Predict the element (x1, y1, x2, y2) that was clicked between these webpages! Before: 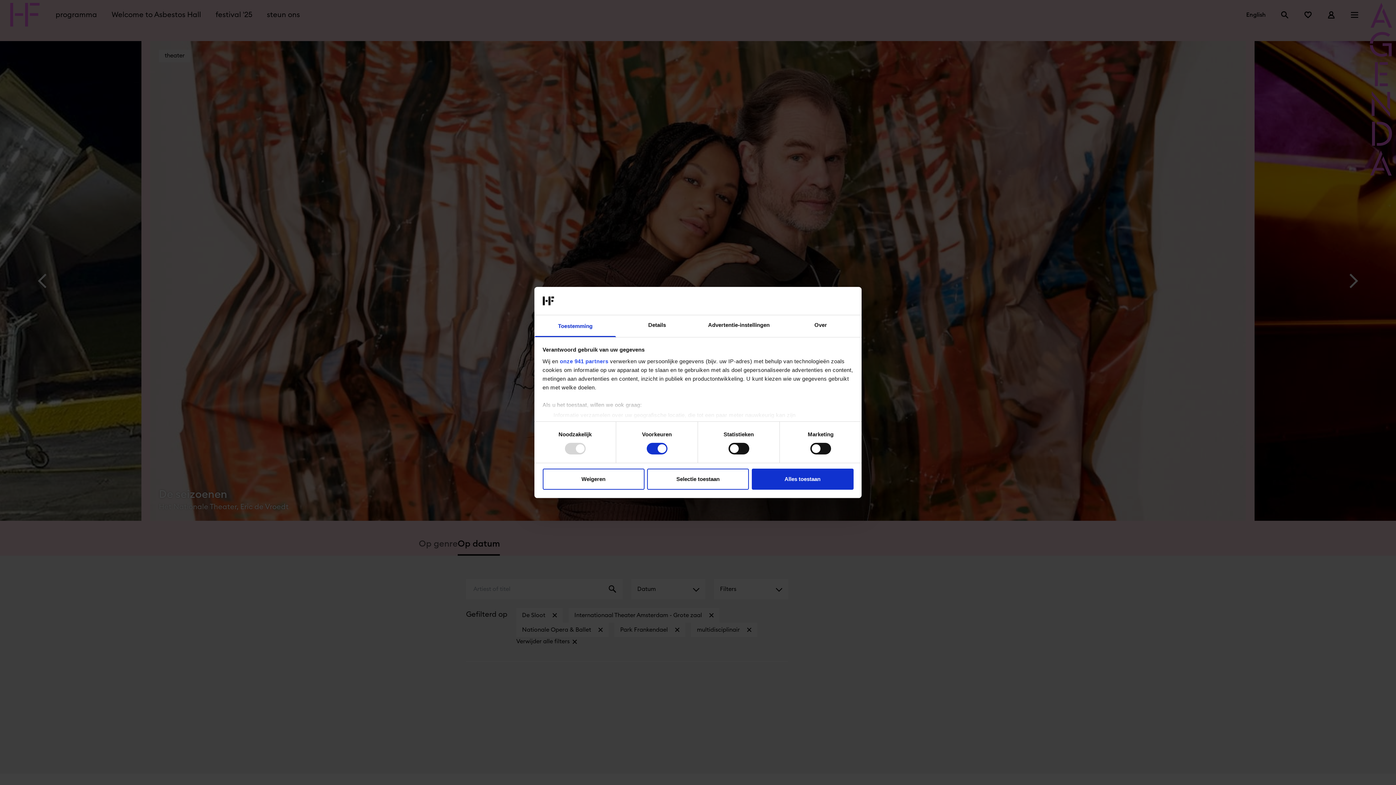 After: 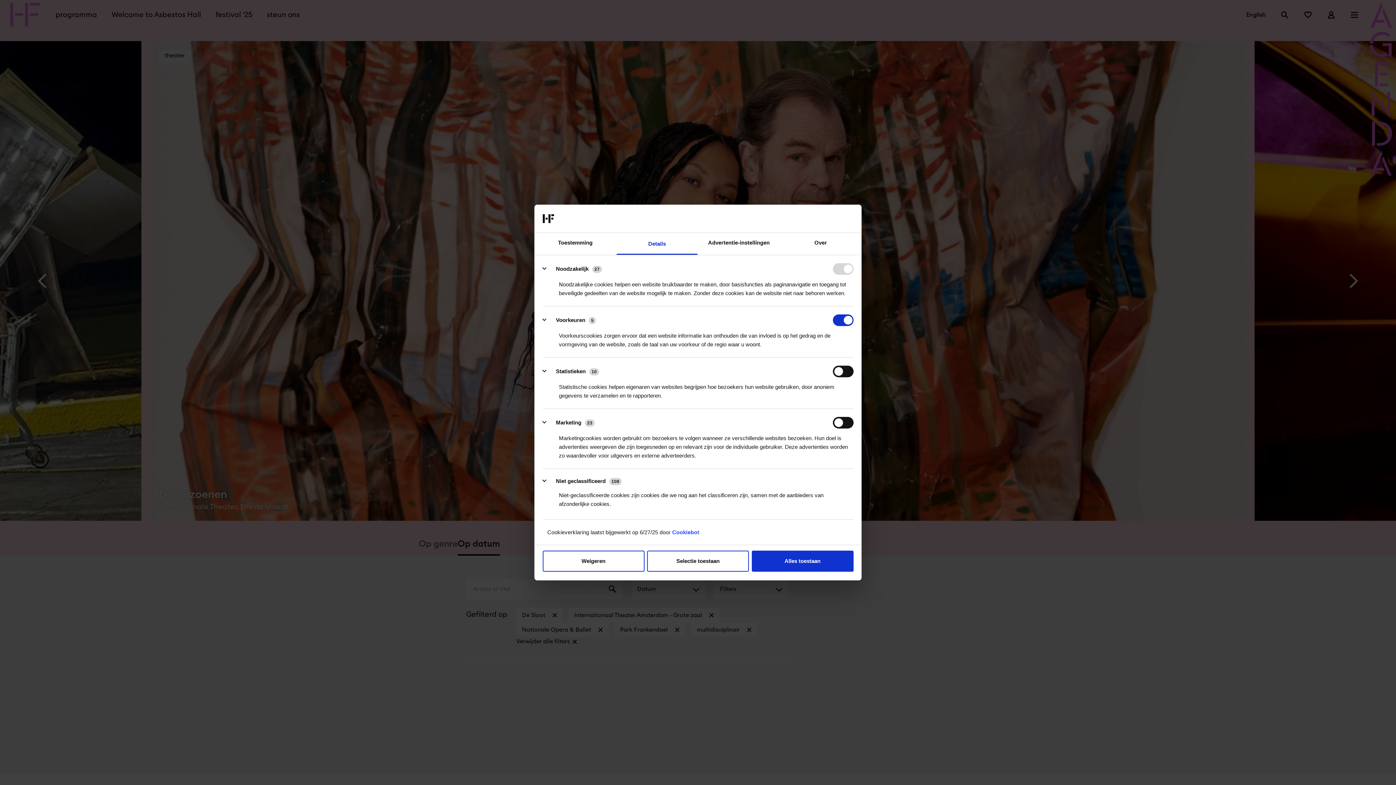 Action: label: Details bbox: (616, 315, 698, 337)